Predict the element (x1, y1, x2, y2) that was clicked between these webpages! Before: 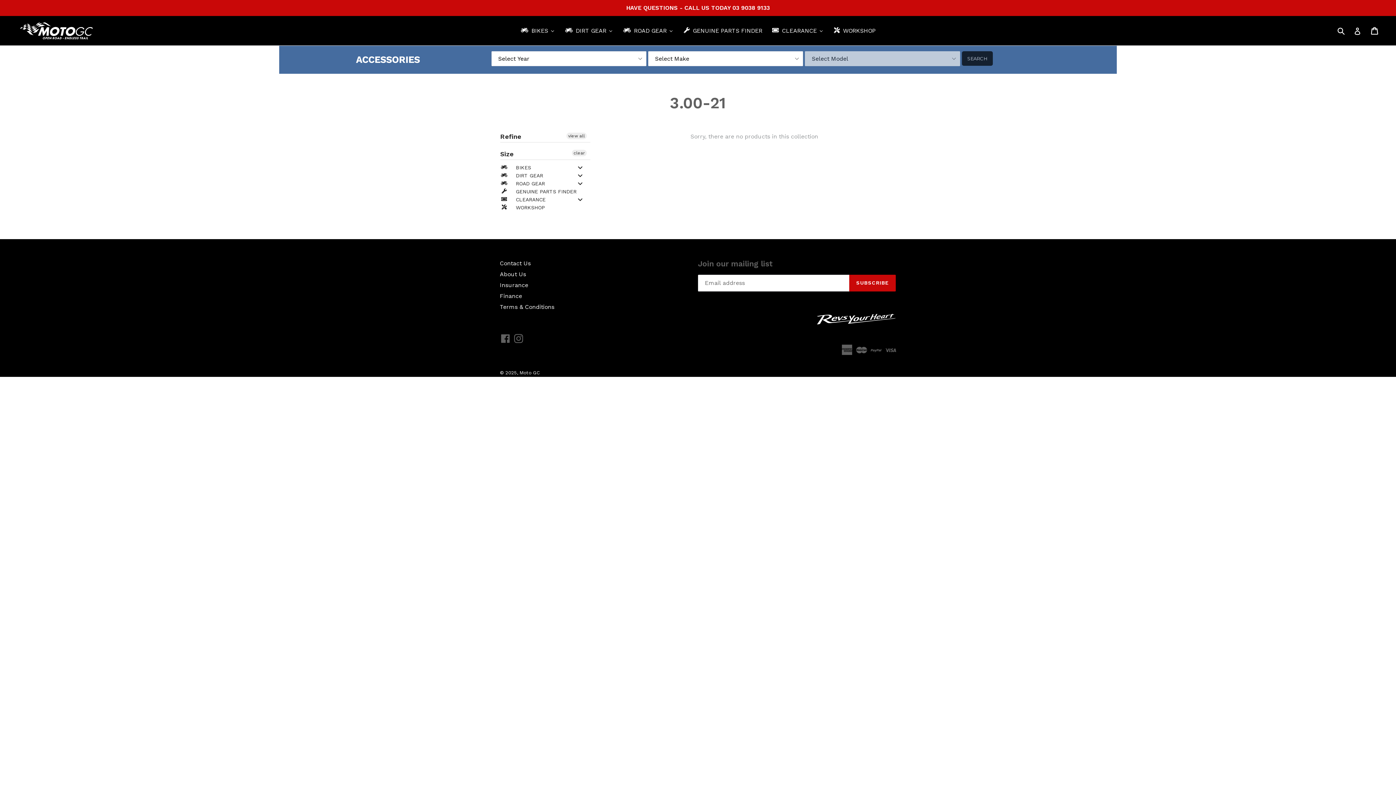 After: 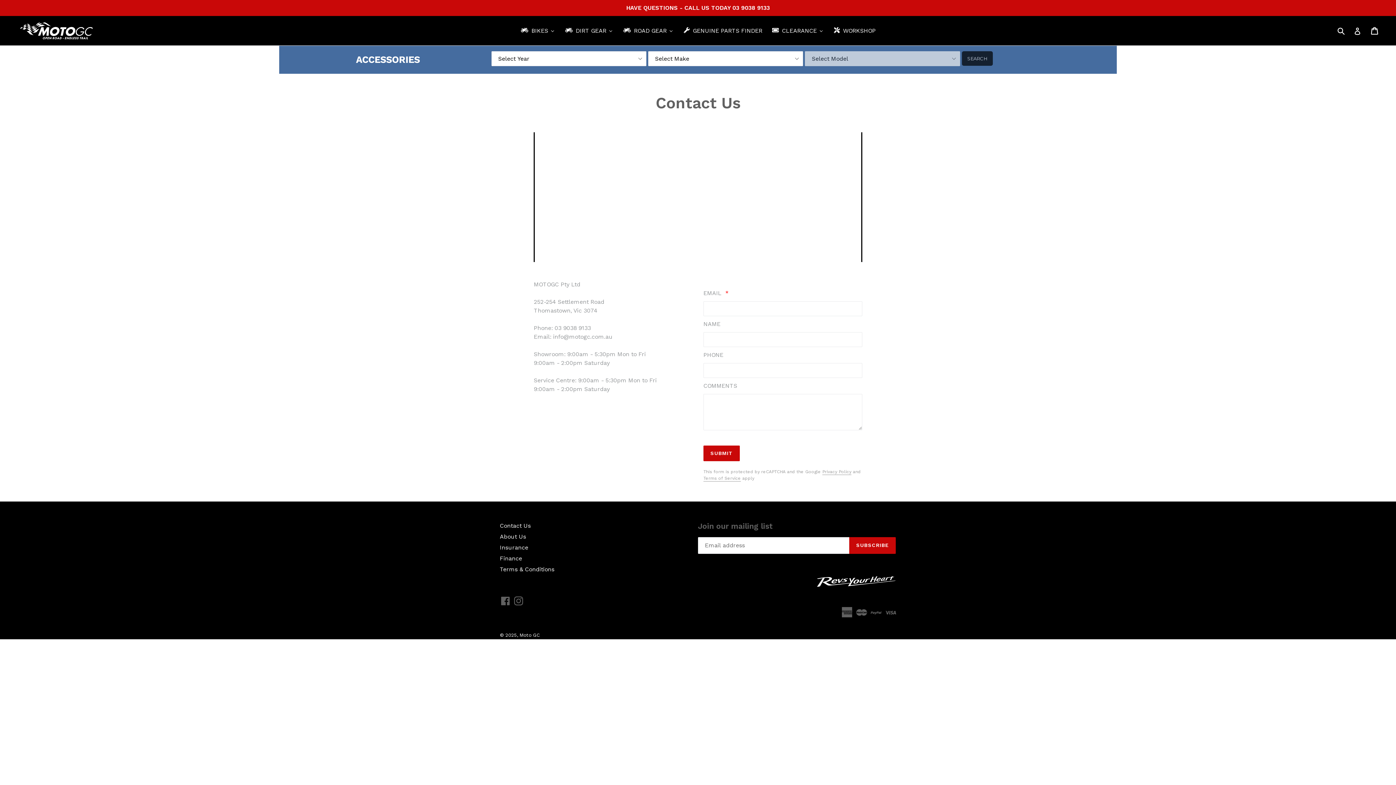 Action: bbox: (500, 260, 530, 266) label: Contact Us